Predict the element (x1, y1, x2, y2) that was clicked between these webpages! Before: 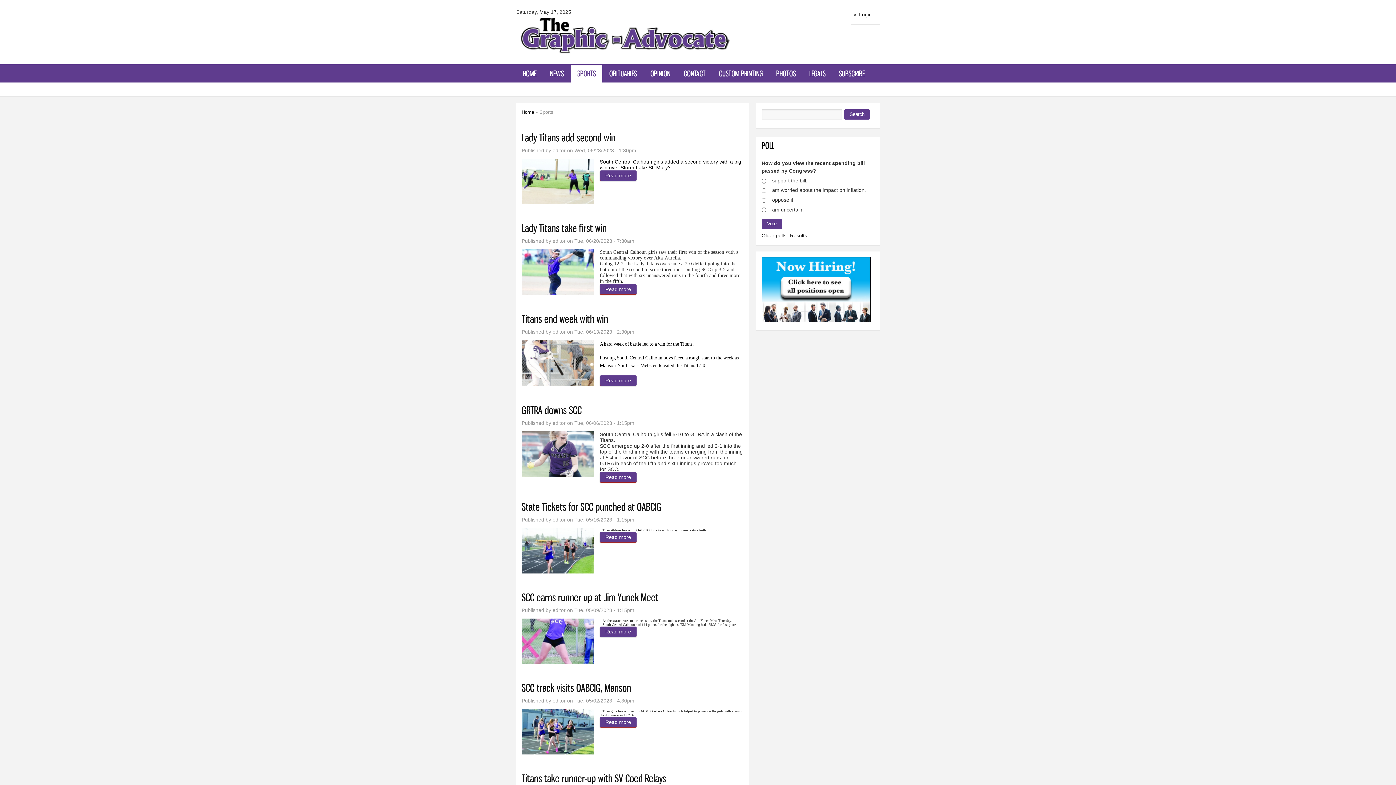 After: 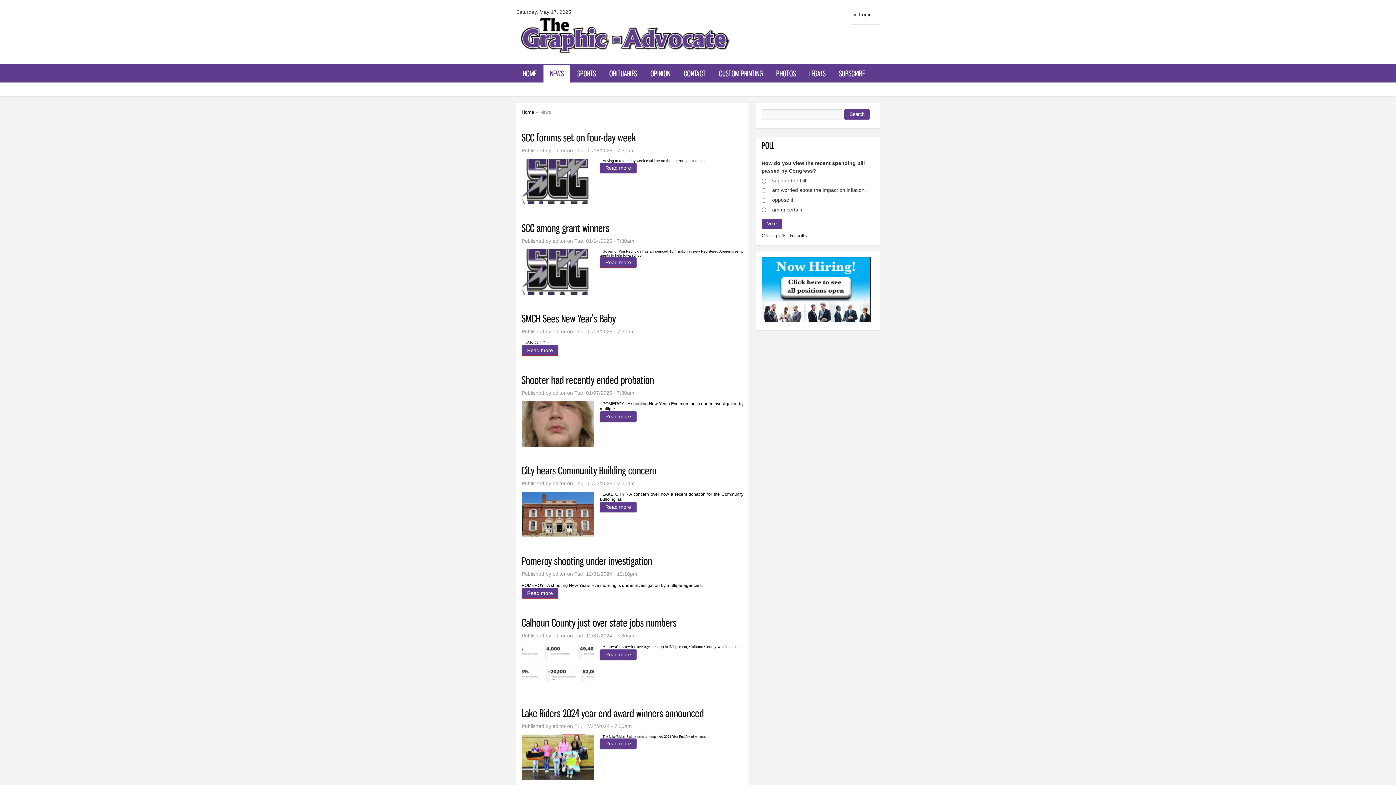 Action: bbox: (543, 64, 570, 82) label: NEWS